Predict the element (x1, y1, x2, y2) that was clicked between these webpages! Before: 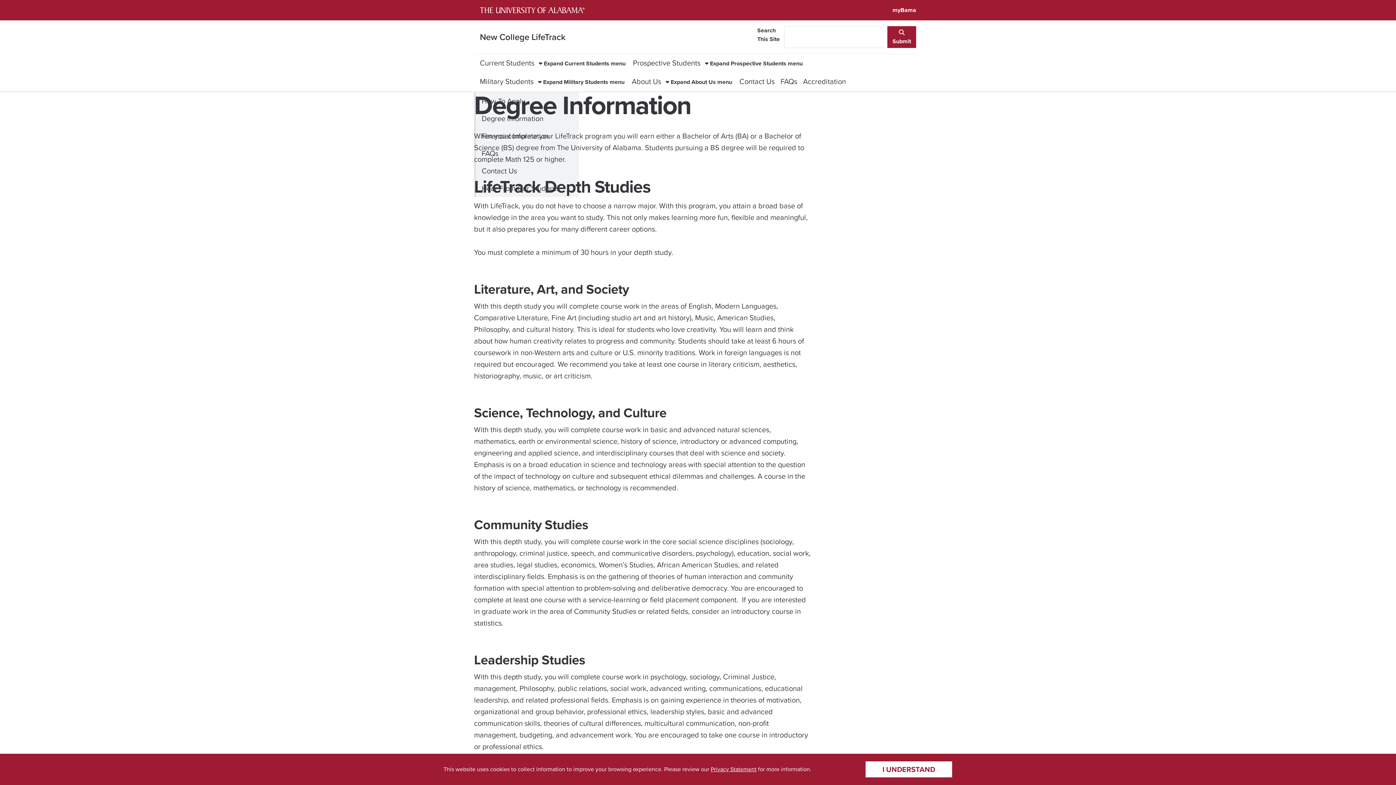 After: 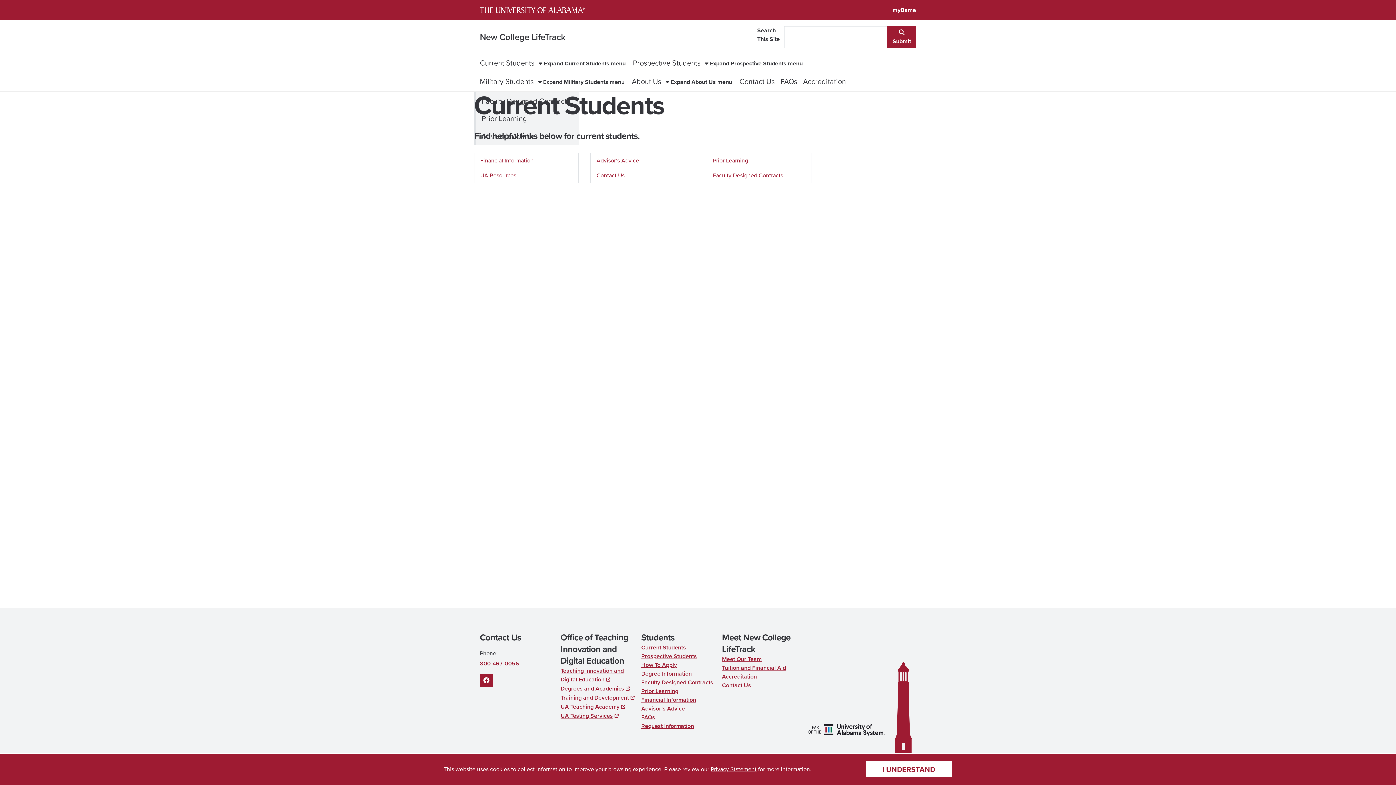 Action: label: Current Students bbox: (477, 54, 537, 72)